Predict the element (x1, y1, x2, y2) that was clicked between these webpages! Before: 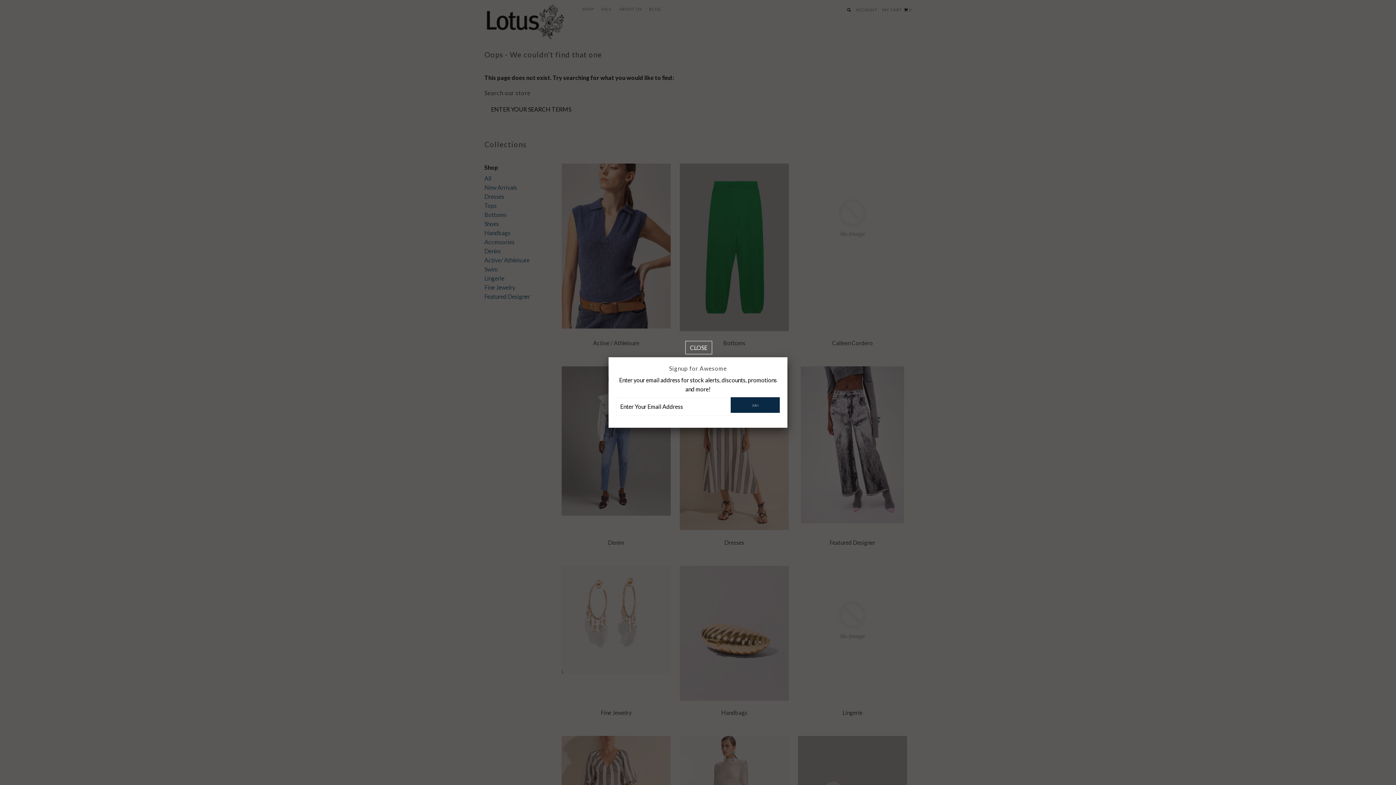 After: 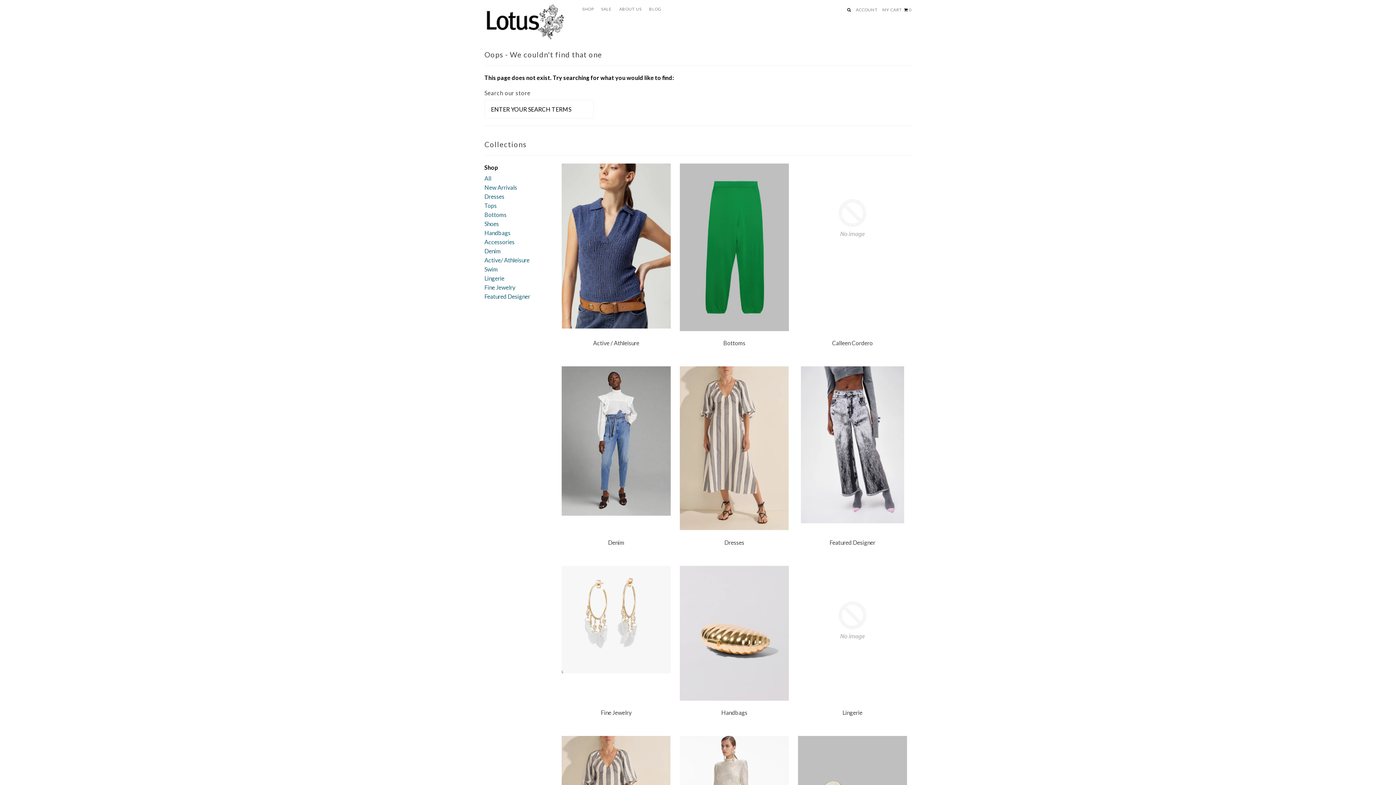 Action: bbox: (685, 343, 712, 352)